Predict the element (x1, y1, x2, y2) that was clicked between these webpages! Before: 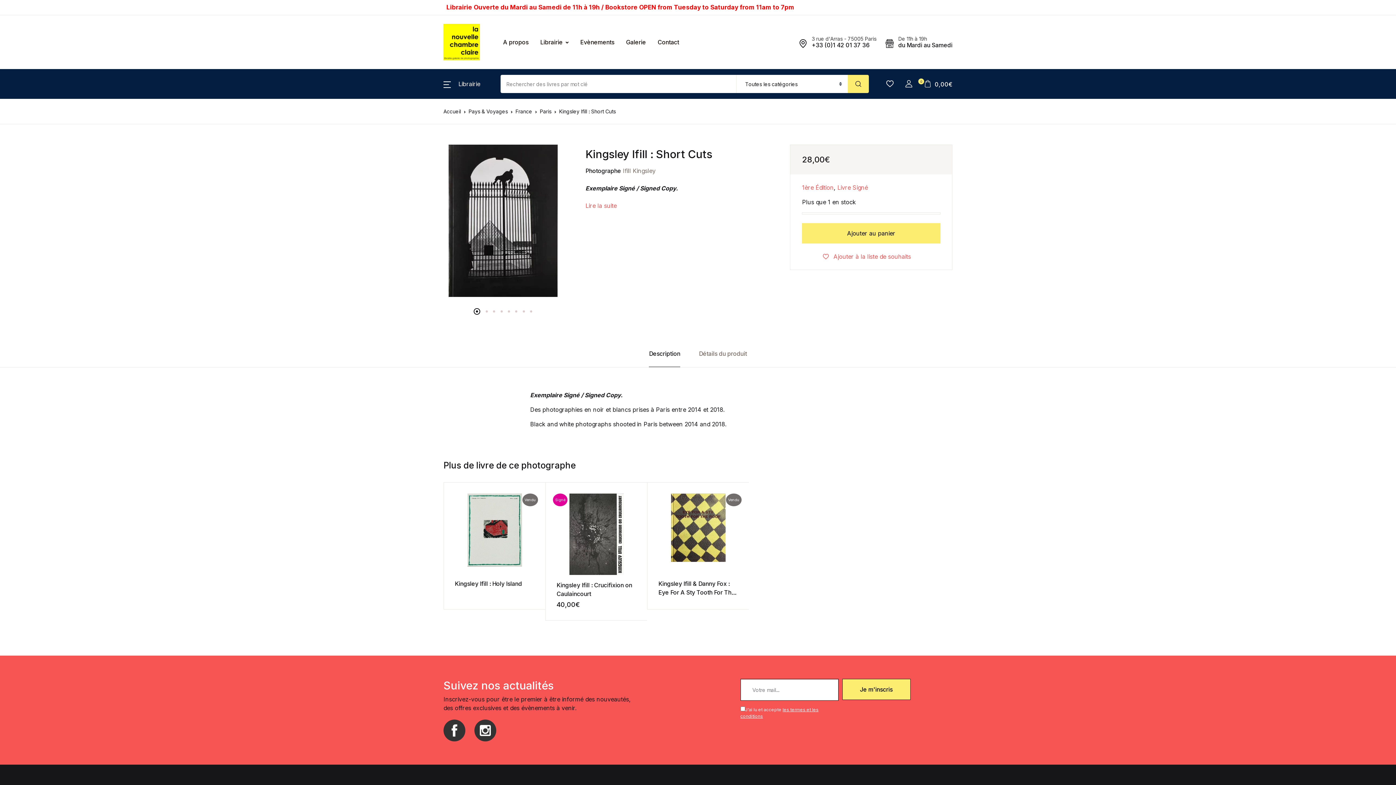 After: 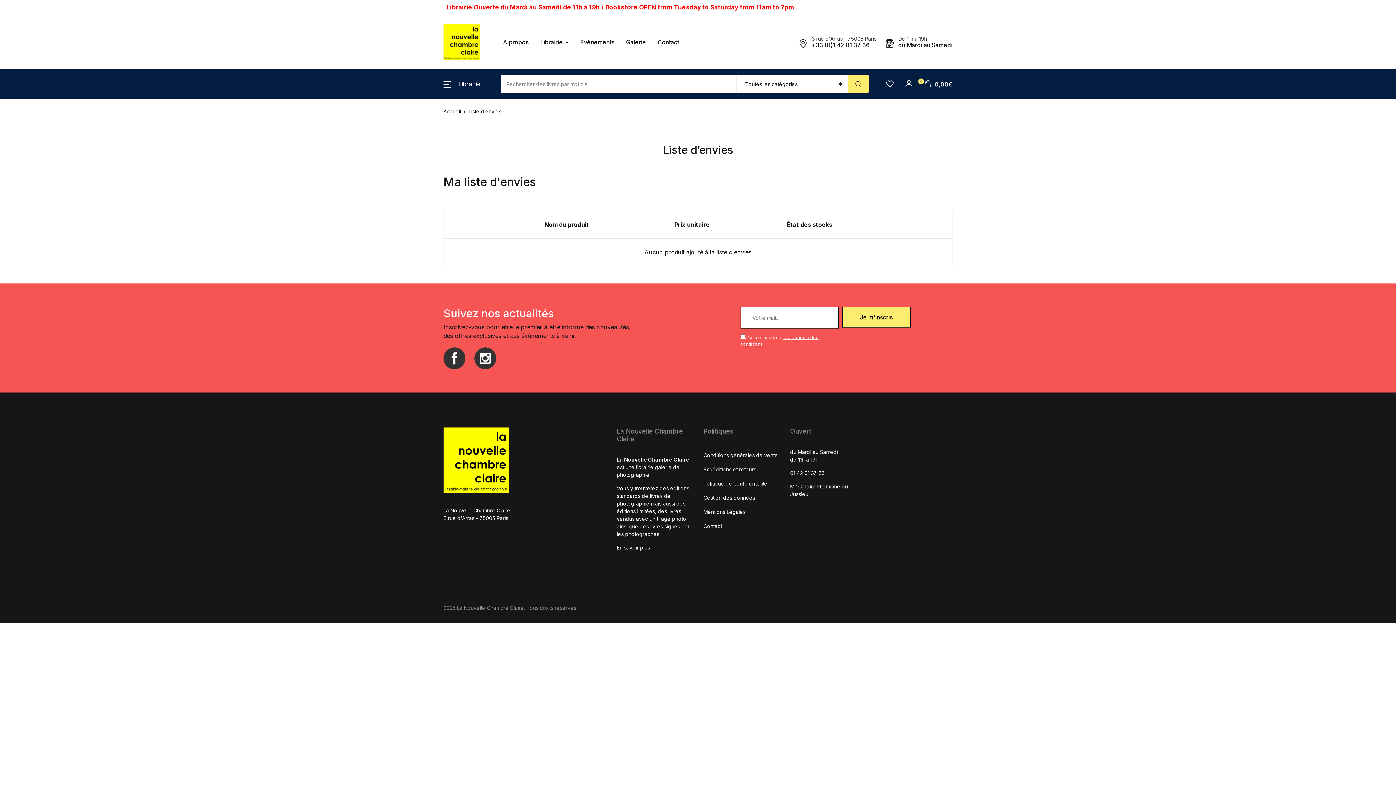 Action: bbox: (880, 75, 899, 92)